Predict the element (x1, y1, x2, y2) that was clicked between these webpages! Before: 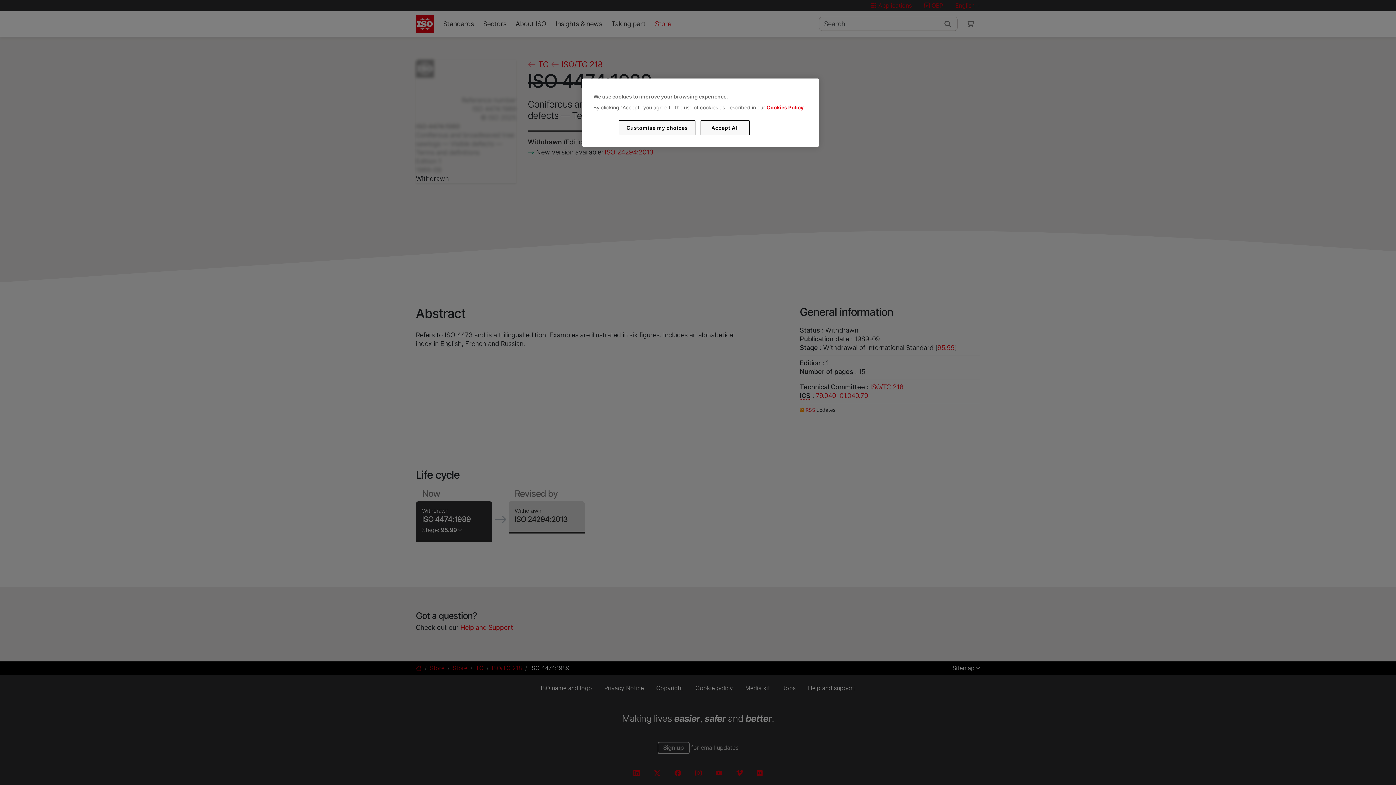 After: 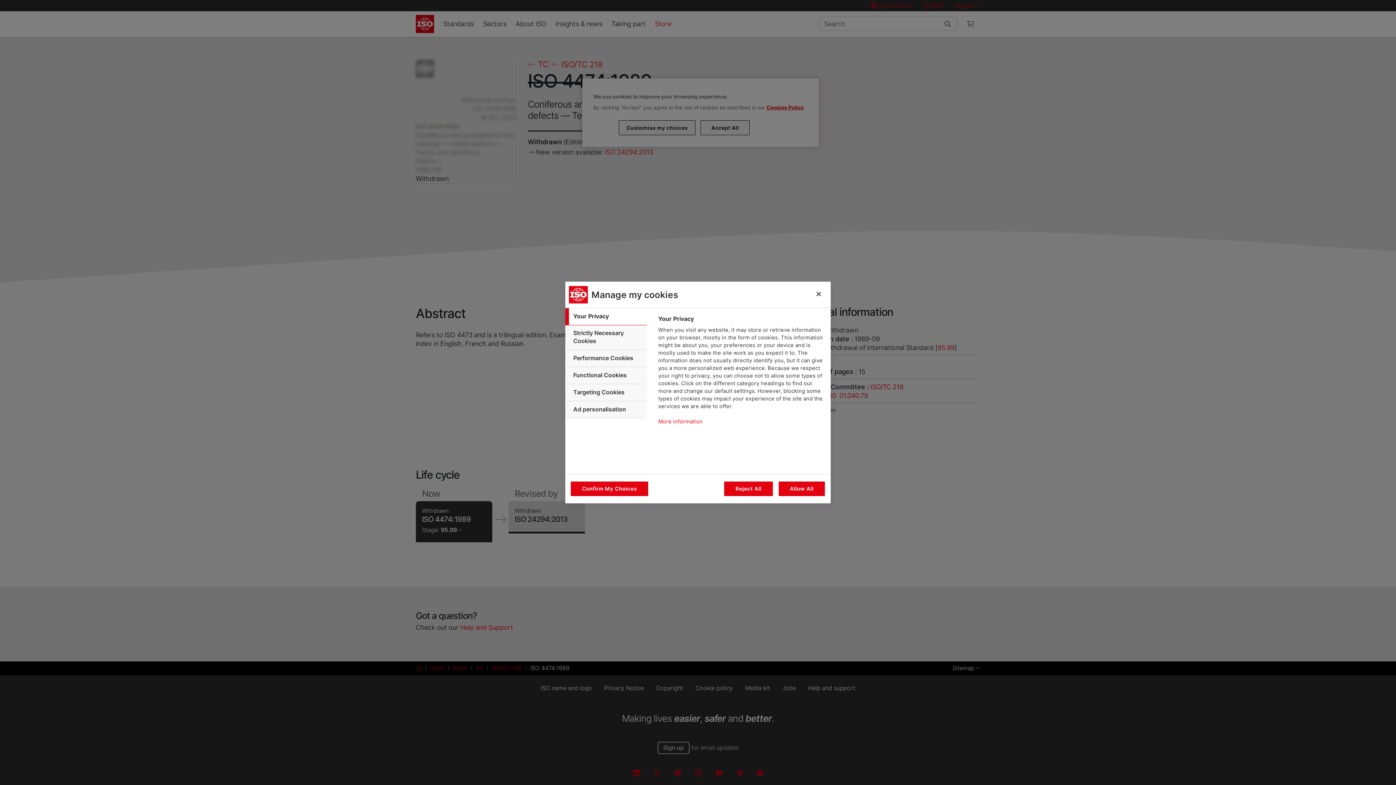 Action: bbox: (619, 120, 695, 135) label: Customise my choices